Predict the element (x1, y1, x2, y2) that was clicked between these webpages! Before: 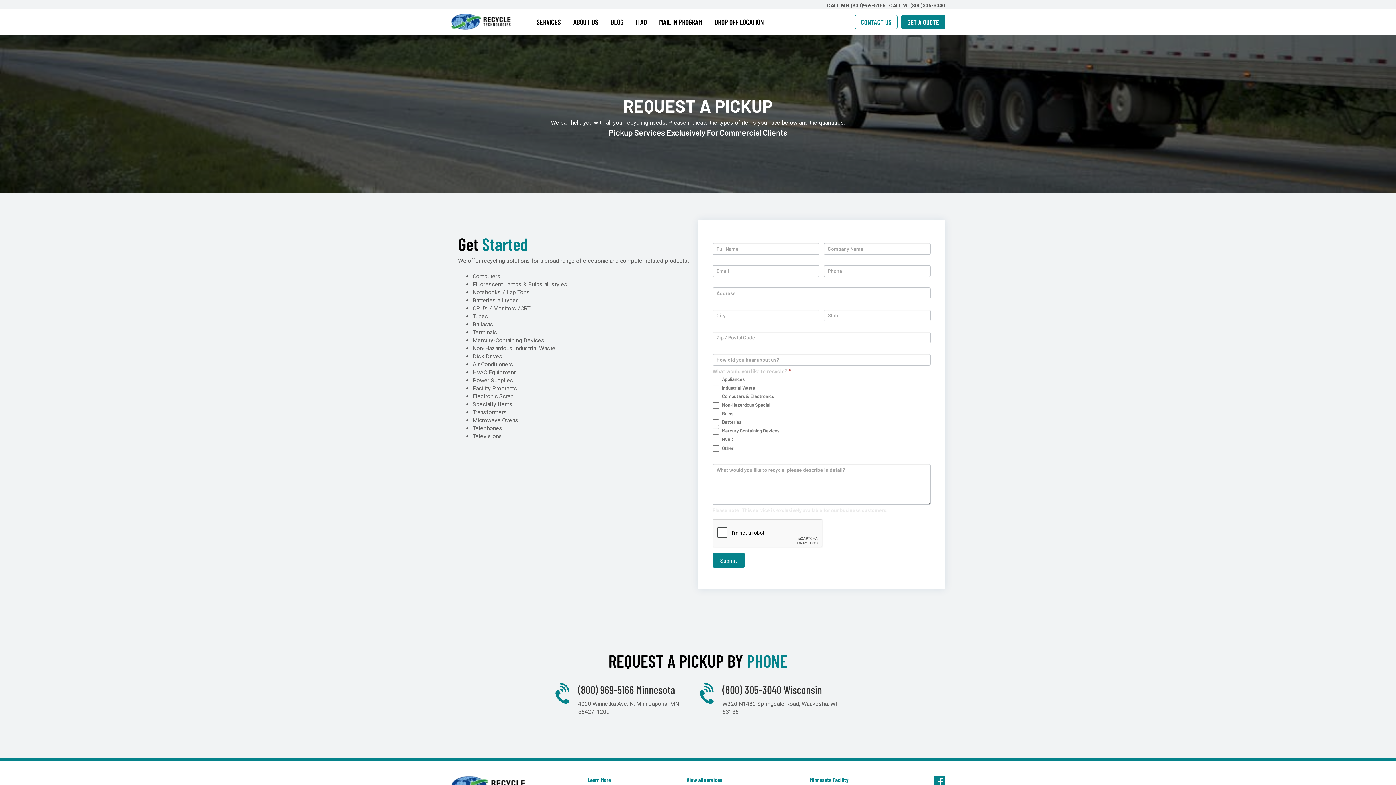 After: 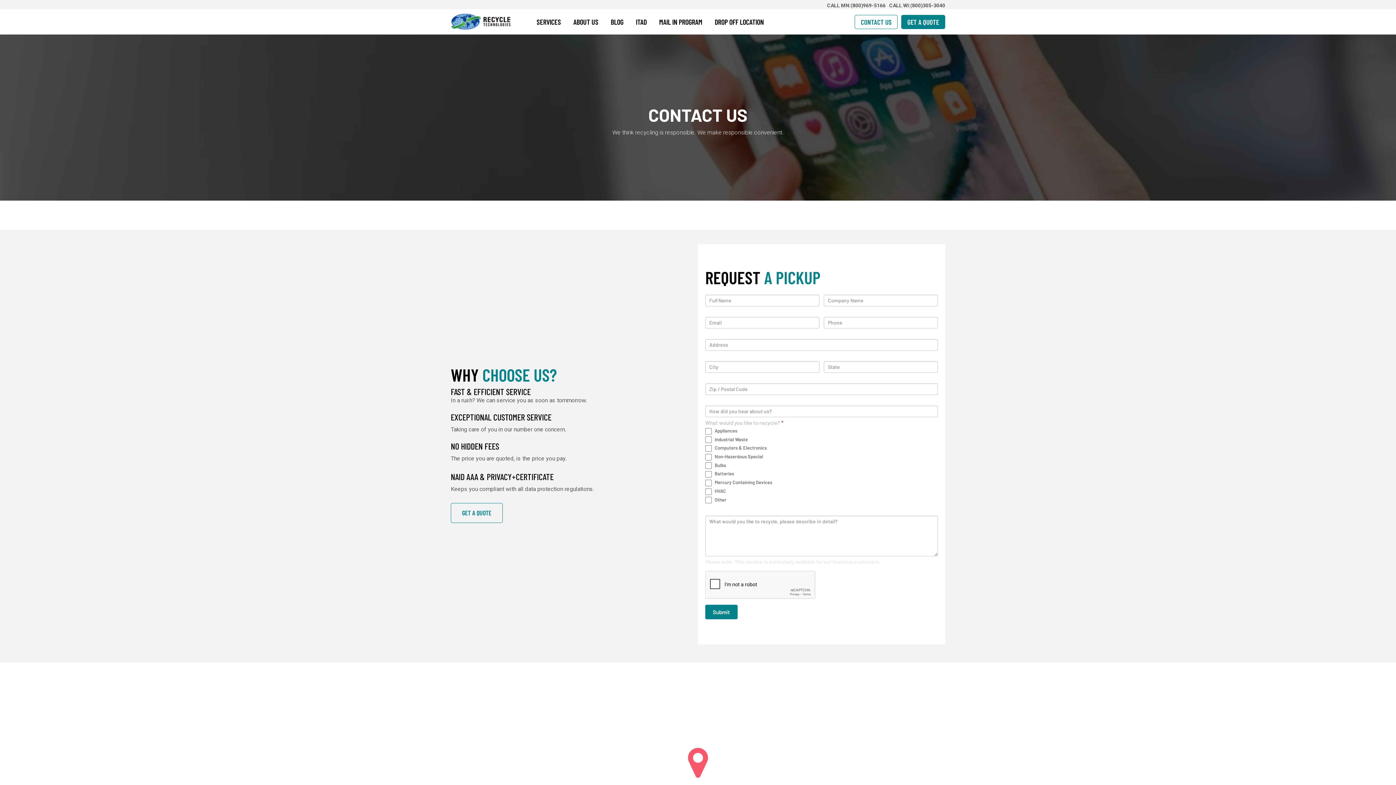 Action: bbox: (854, 14, 897, 28) label: CONTACT US